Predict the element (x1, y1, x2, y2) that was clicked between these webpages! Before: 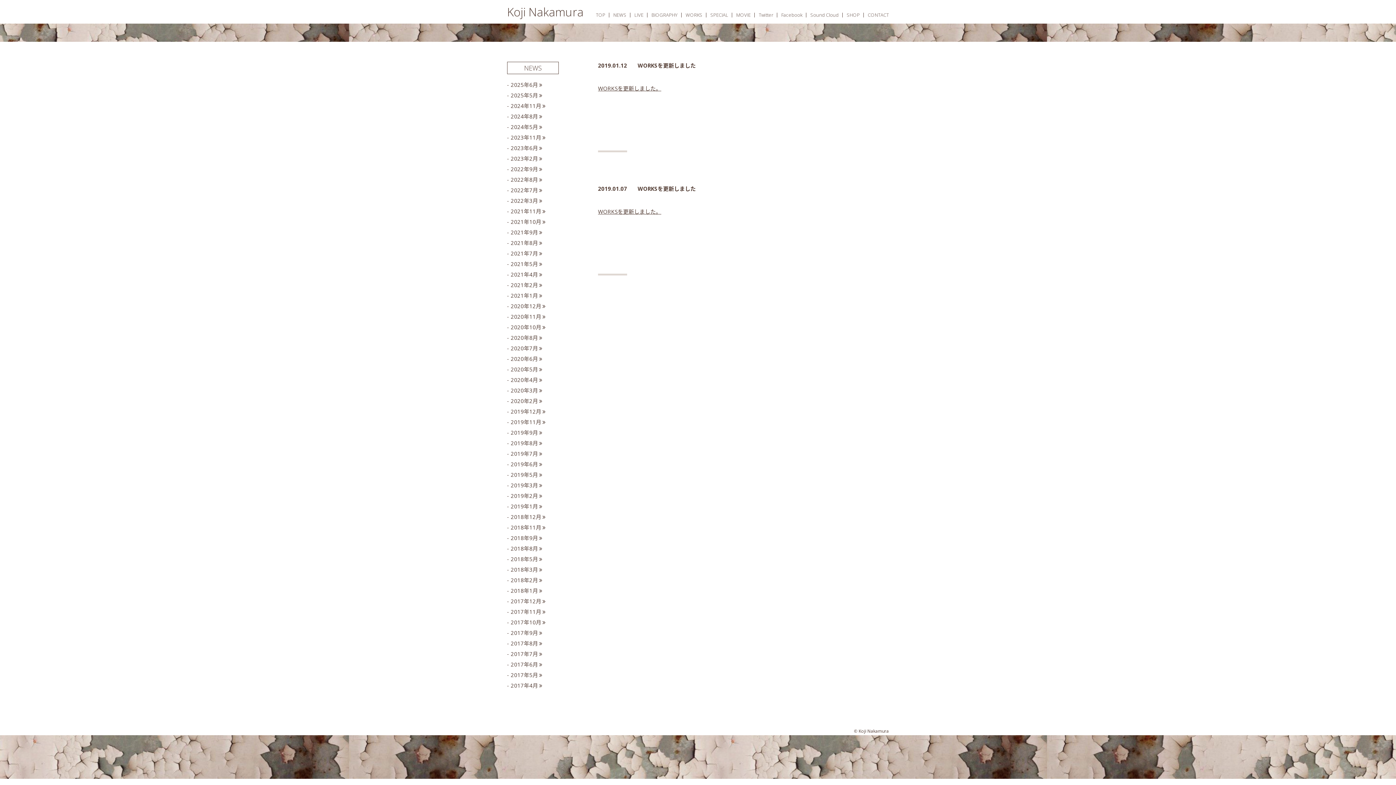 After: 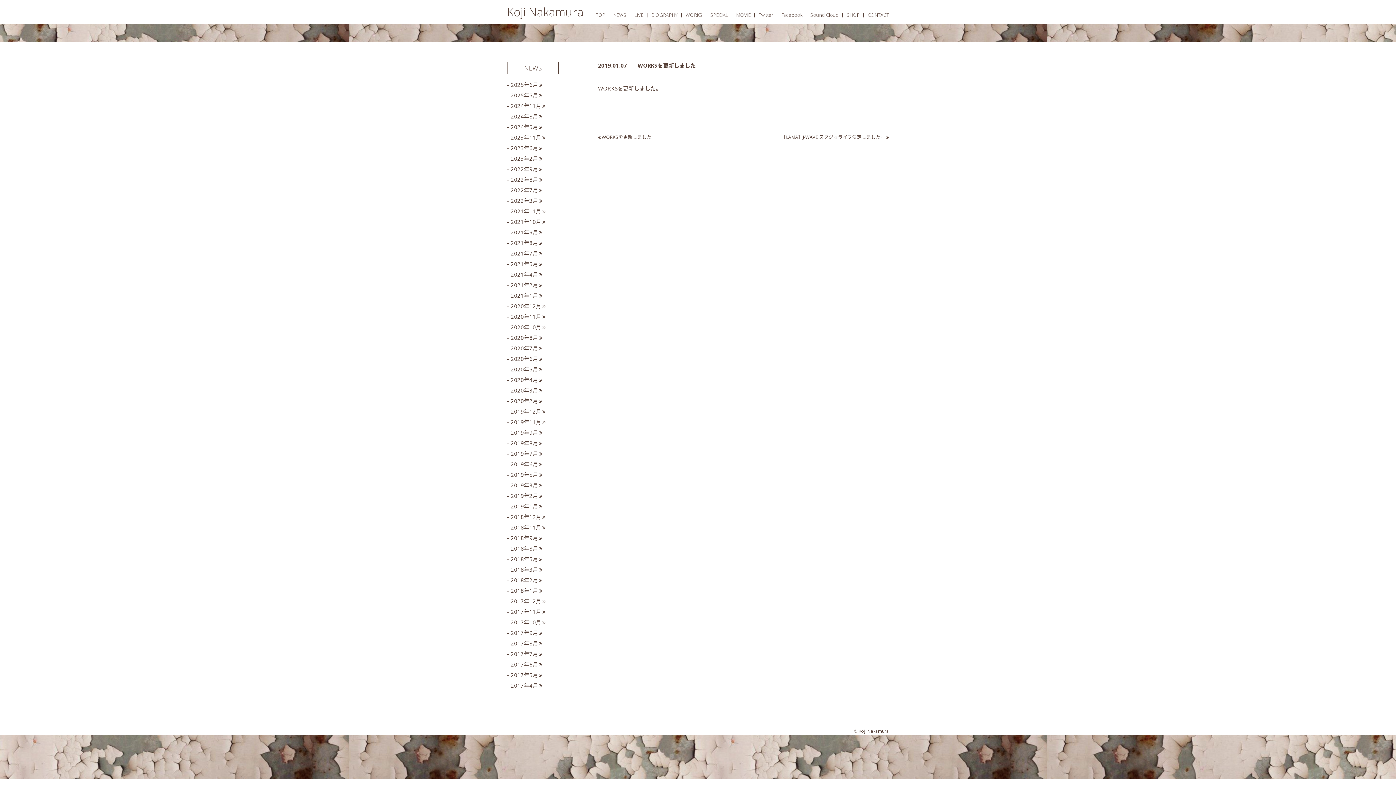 Action: bbox: (637, 185, 696, 192) label: WORKSを更新しました